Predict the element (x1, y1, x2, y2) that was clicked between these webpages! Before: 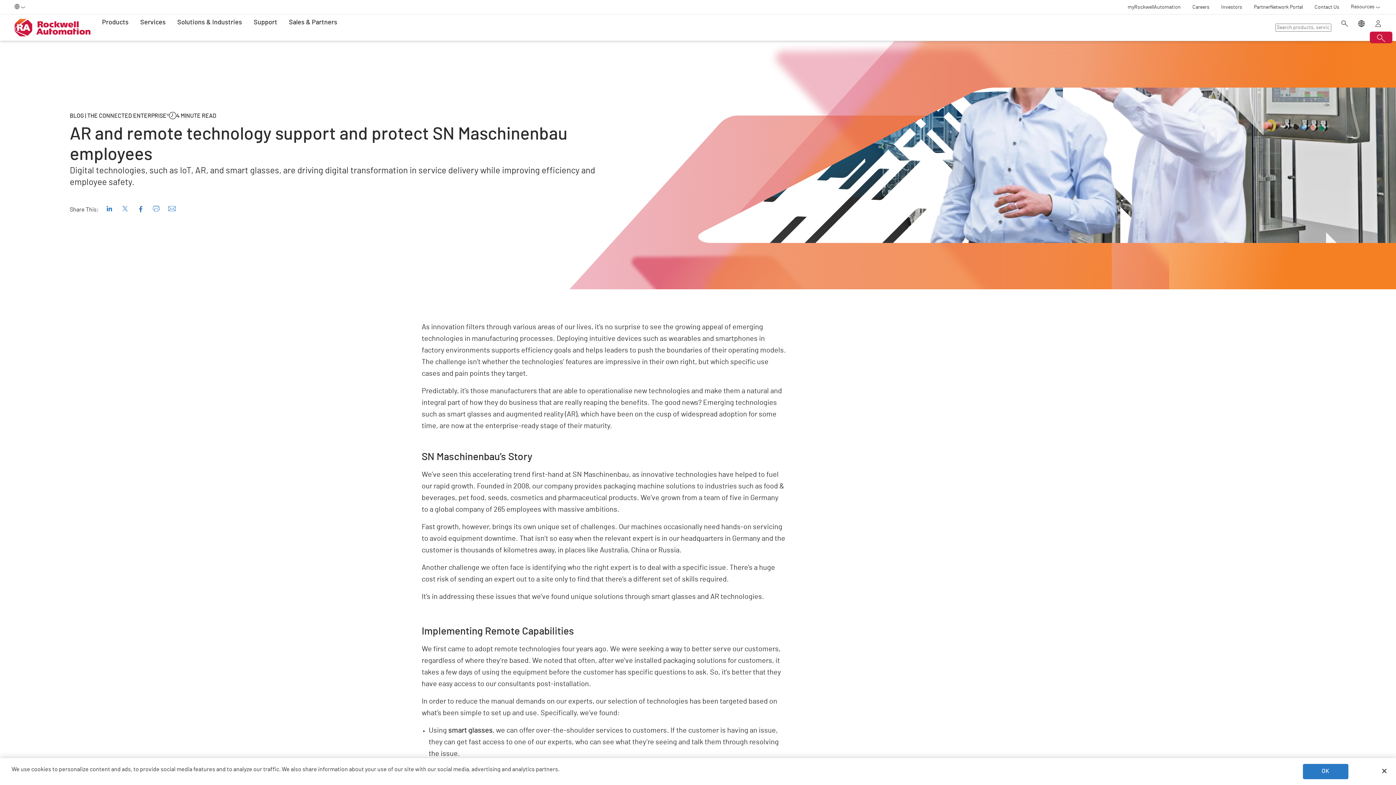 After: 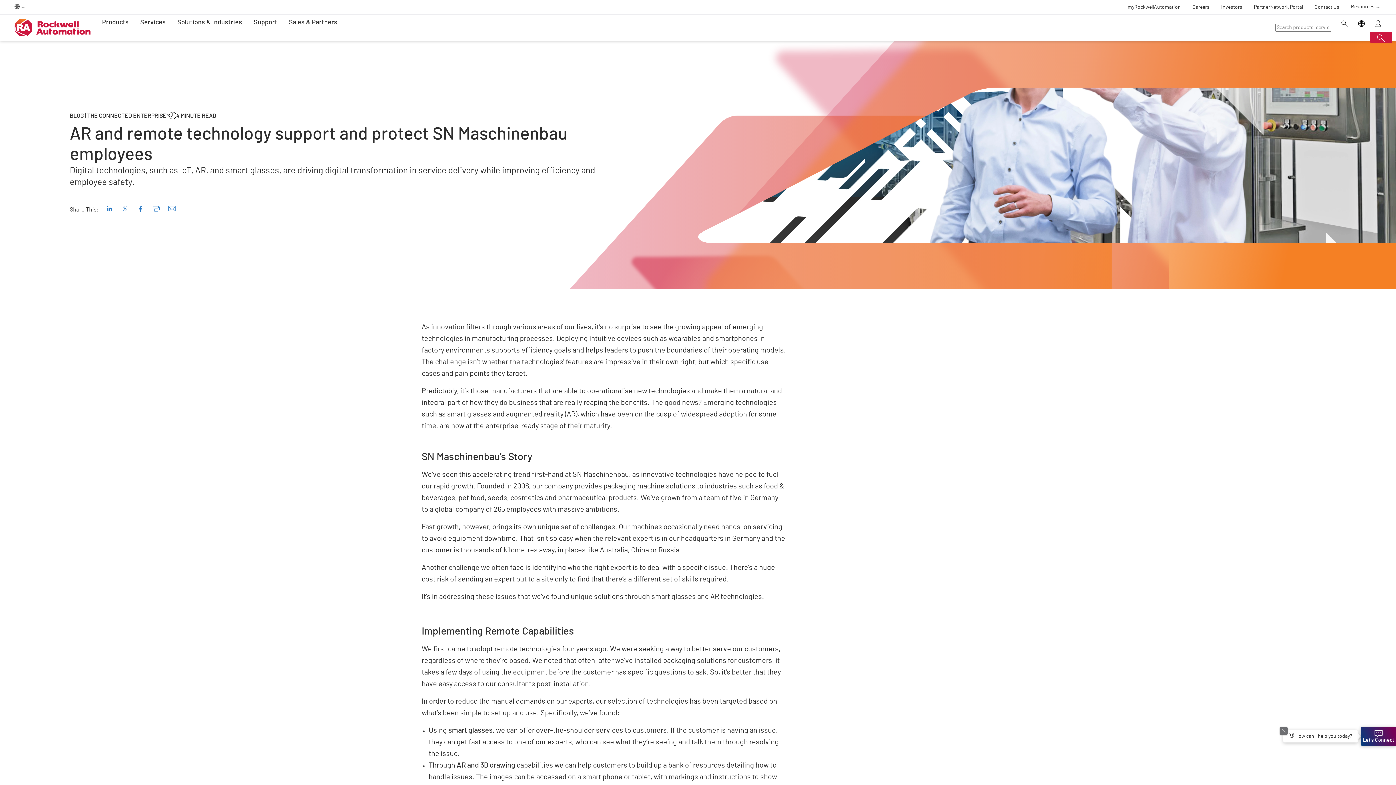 Action: bbox: (1376, 763, 1392, 779) label: Close